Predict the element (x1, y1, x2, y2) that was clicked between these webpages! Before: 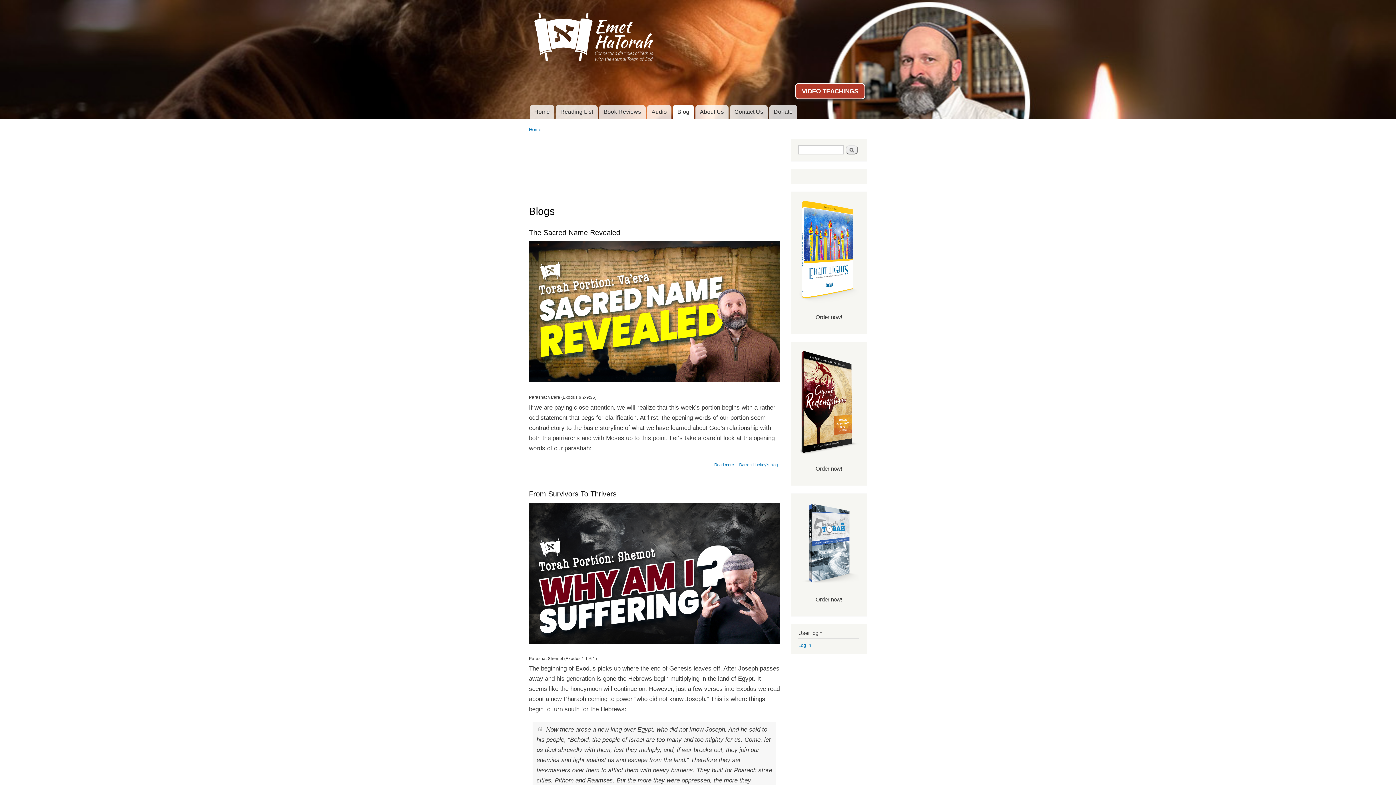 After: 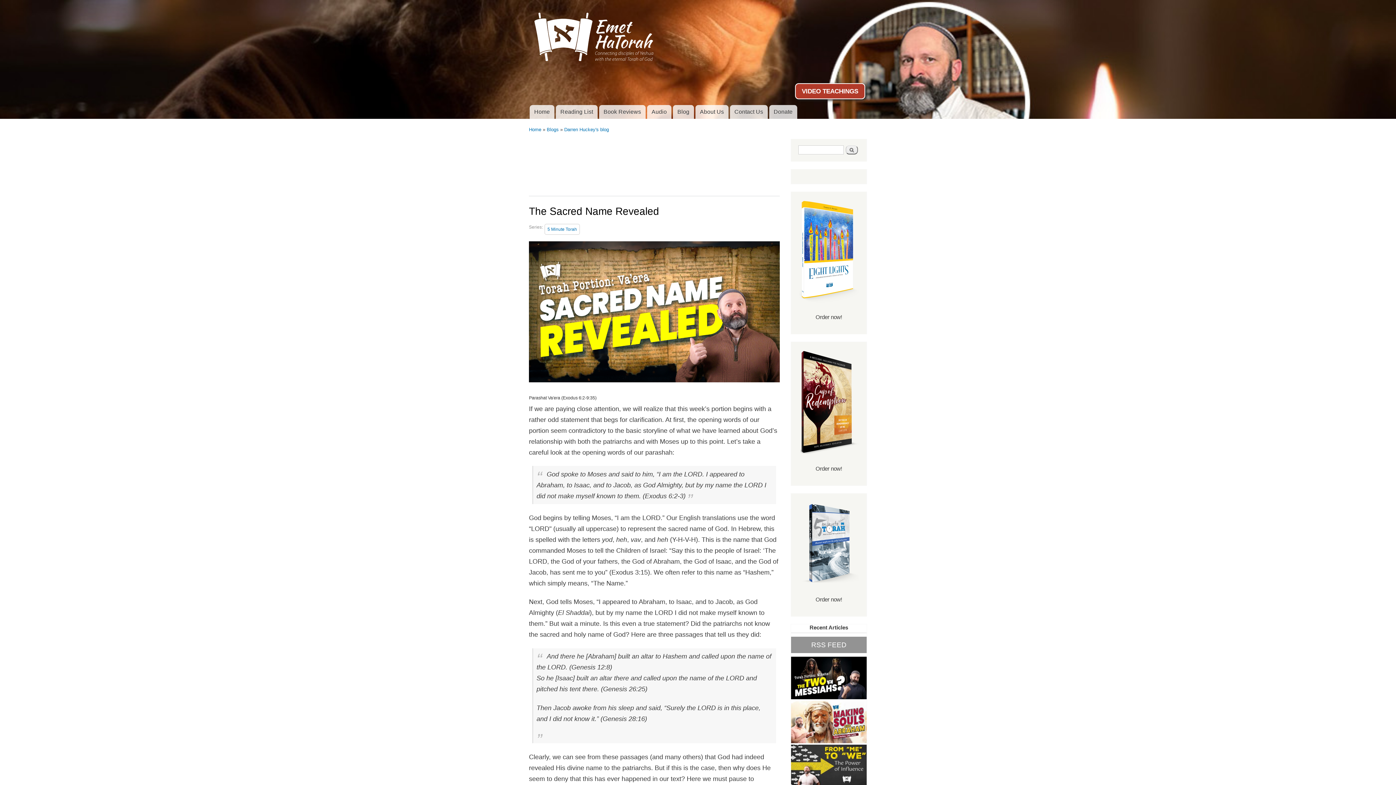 Action: bbox: (529, 228, 620, 236) label: The Sacred Name Revealed